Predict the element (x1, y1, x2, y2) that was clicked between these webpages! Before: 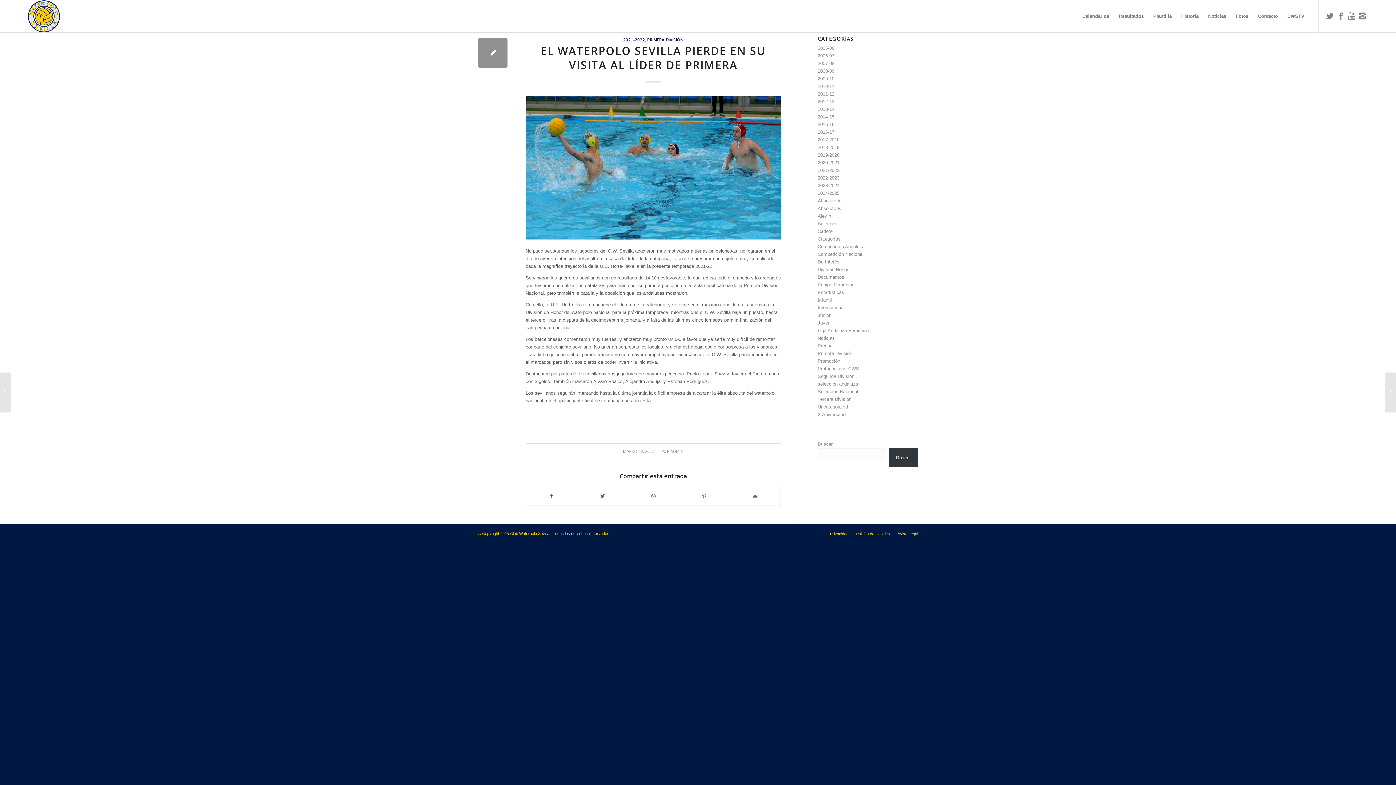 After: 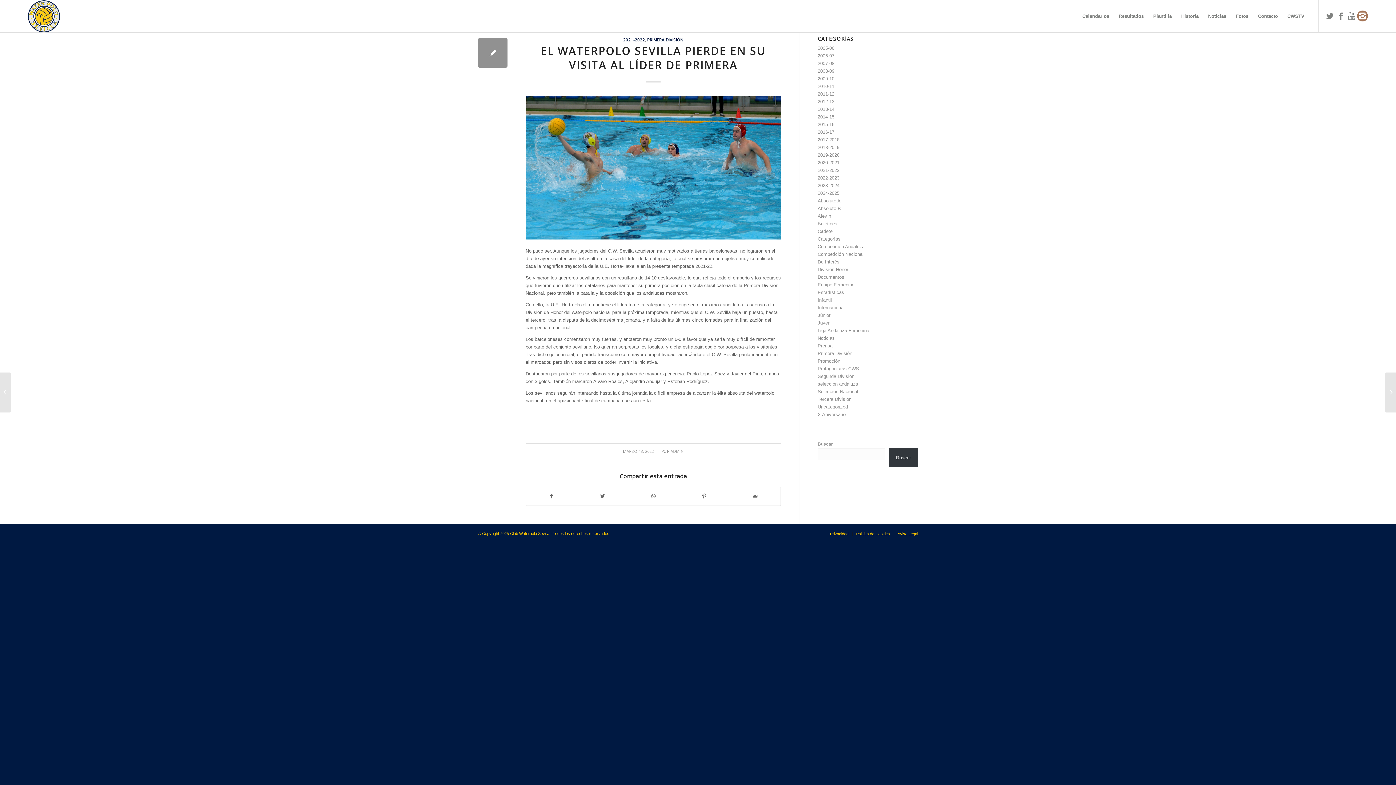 Action: bbox: (1357, 10, 1368, 21) label: Link to Instagram